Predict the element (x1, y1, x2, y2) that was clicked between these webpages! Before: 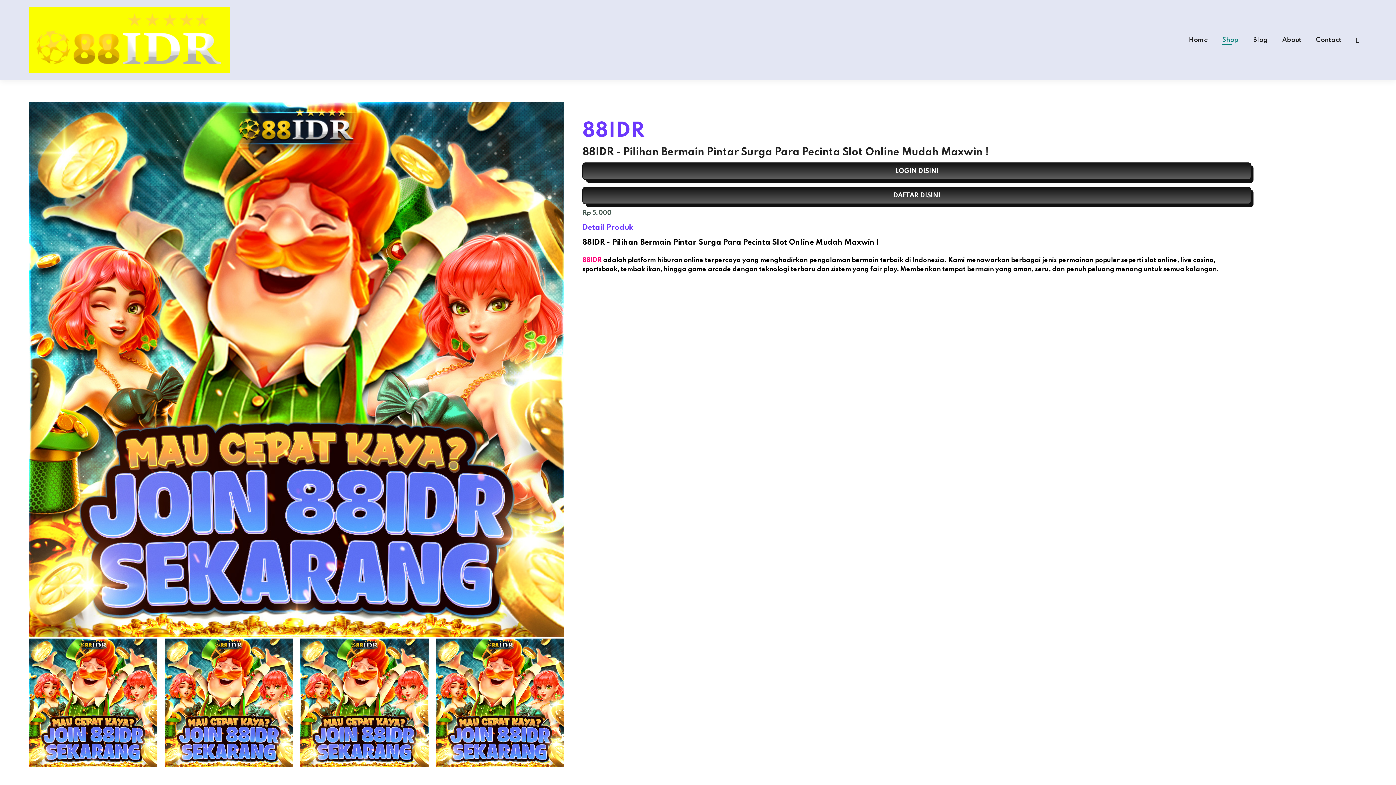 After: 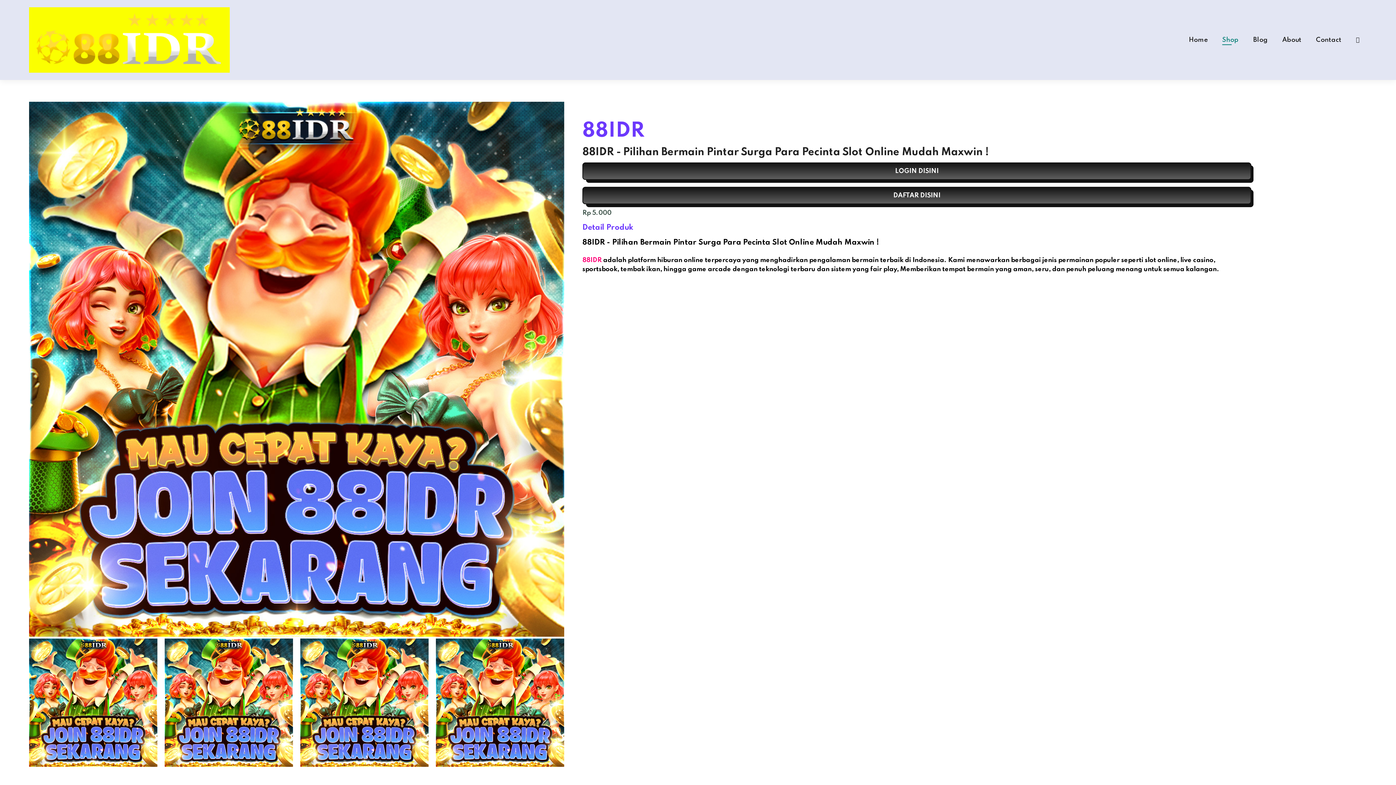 Action: bbox: (1316, 36, 1341, 43) label: Contact